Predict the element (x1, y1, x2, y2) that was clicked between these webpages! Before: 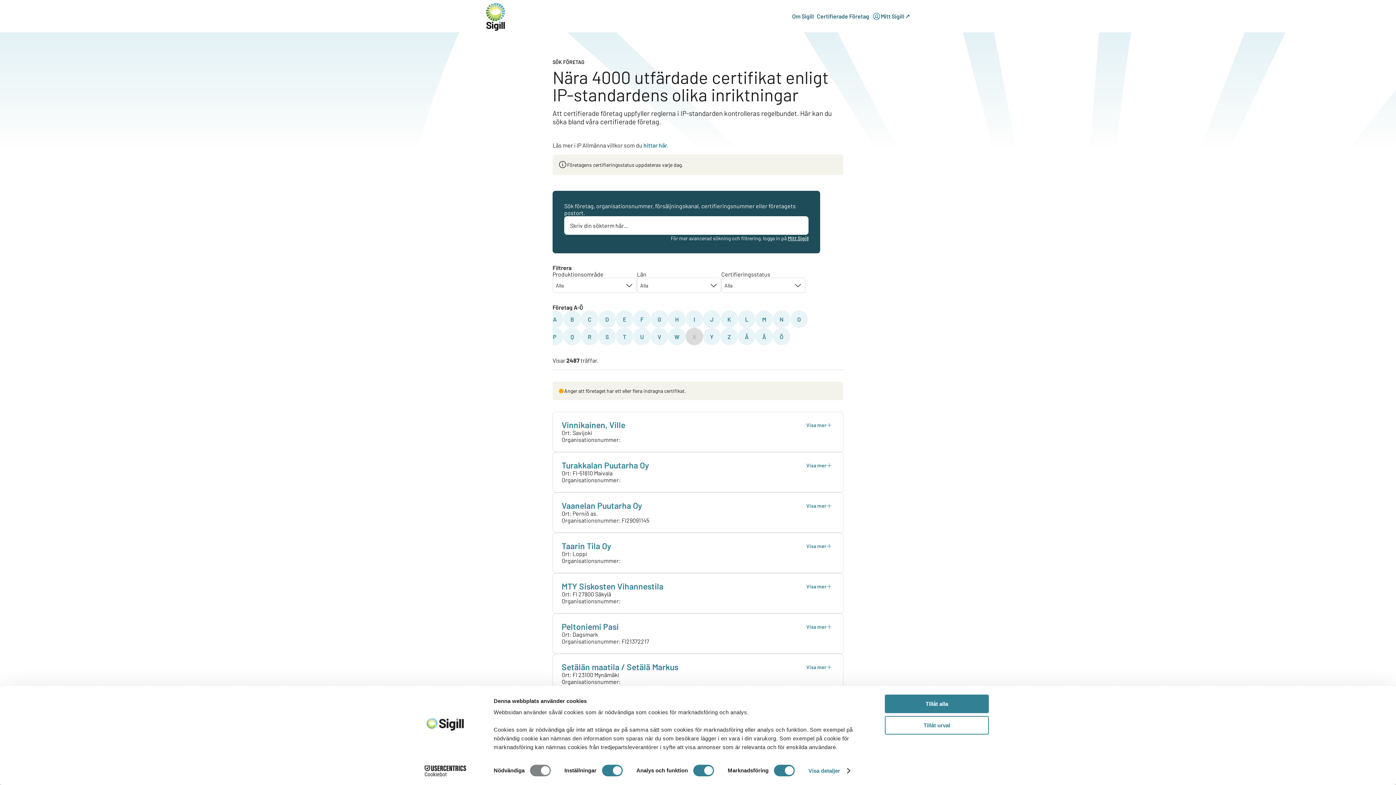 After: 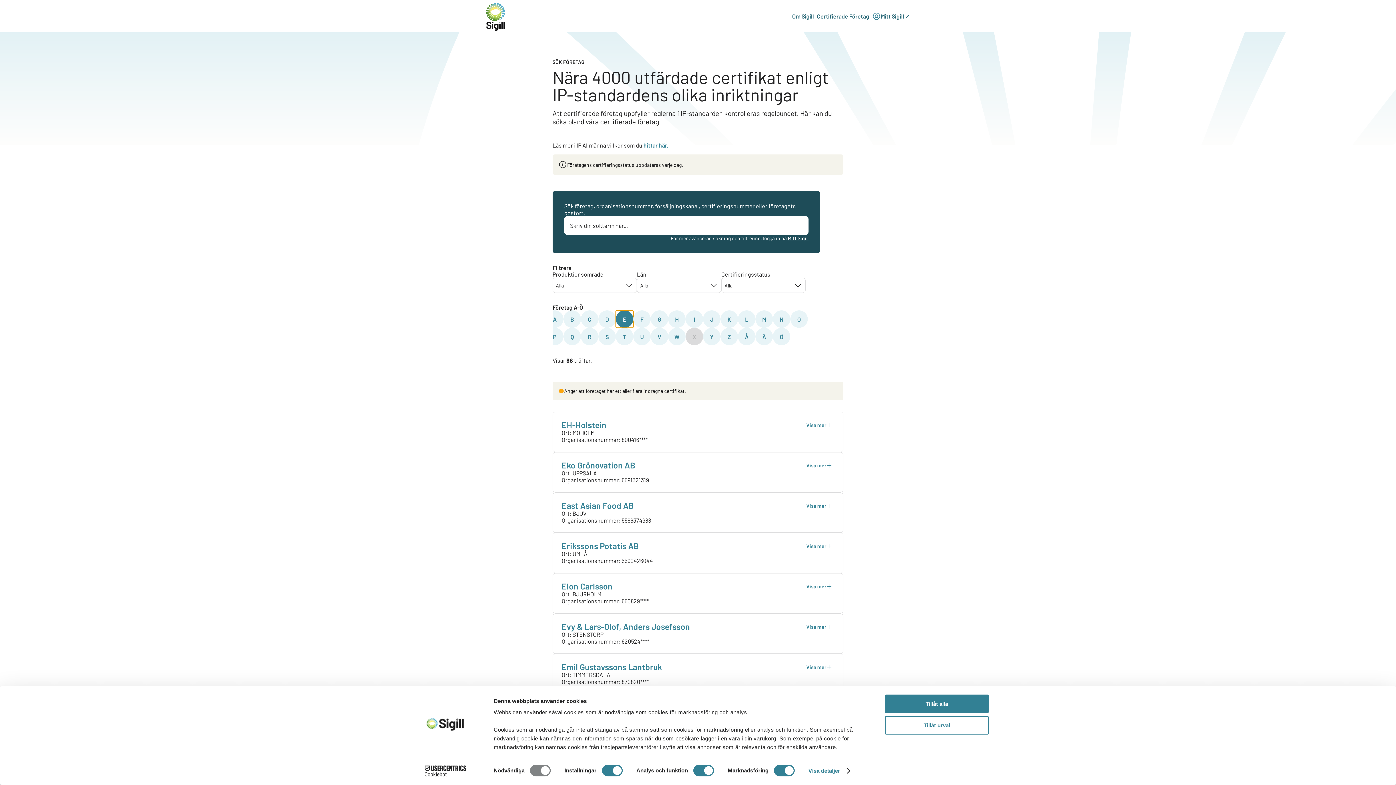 Action: bbox: (616, 310, 633, 328) label: E